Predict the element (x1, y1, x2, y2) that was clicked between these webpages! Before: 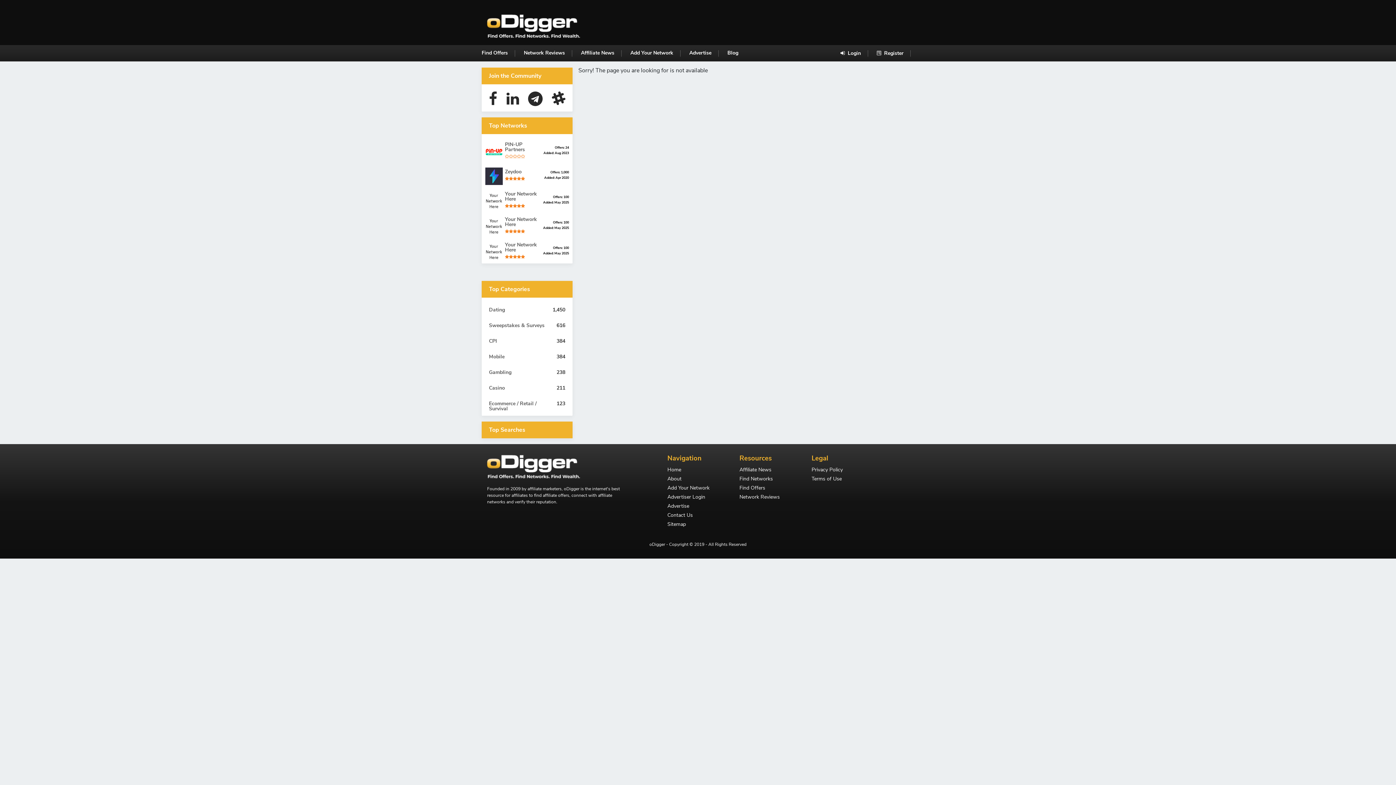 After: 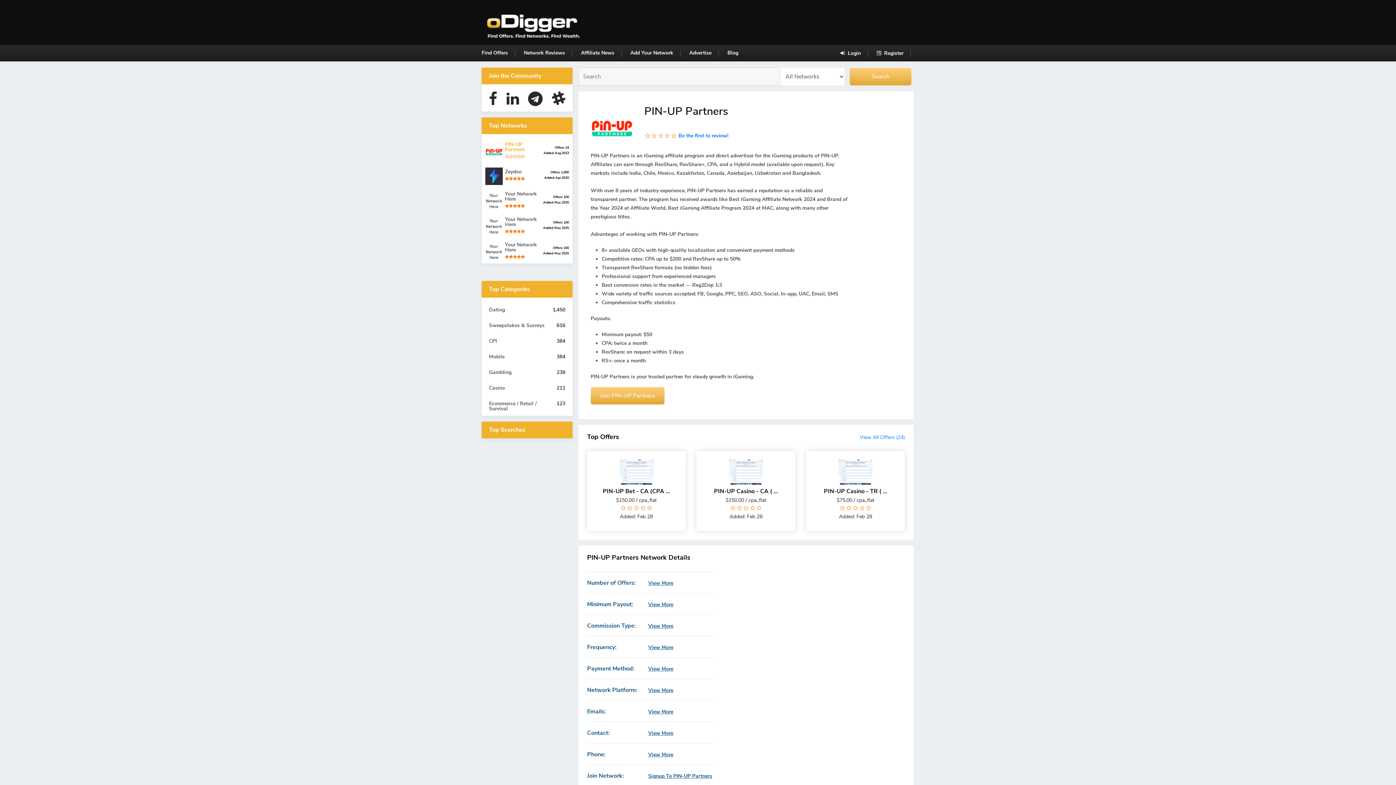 Action: bbox: (505, 142, 537, 152) label: PIN-UP Partners